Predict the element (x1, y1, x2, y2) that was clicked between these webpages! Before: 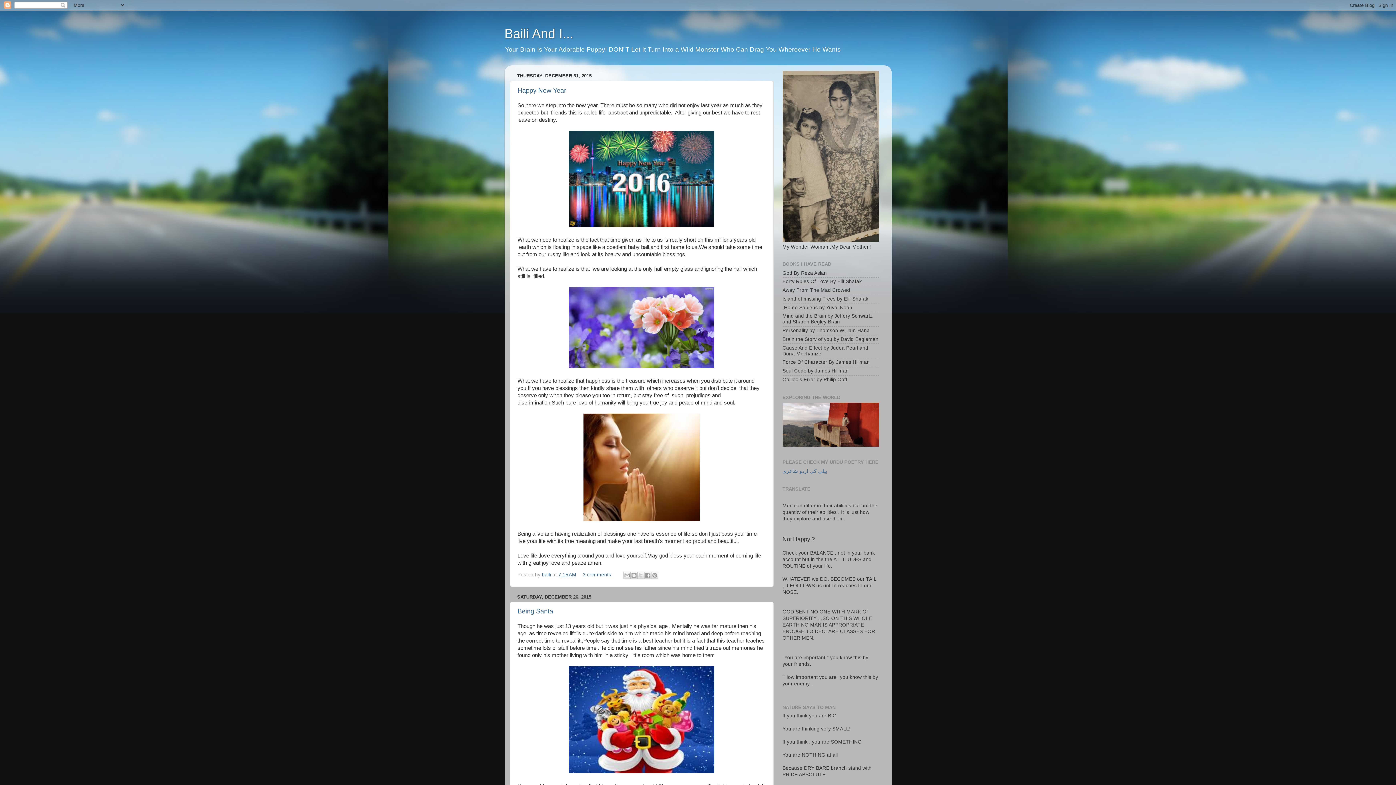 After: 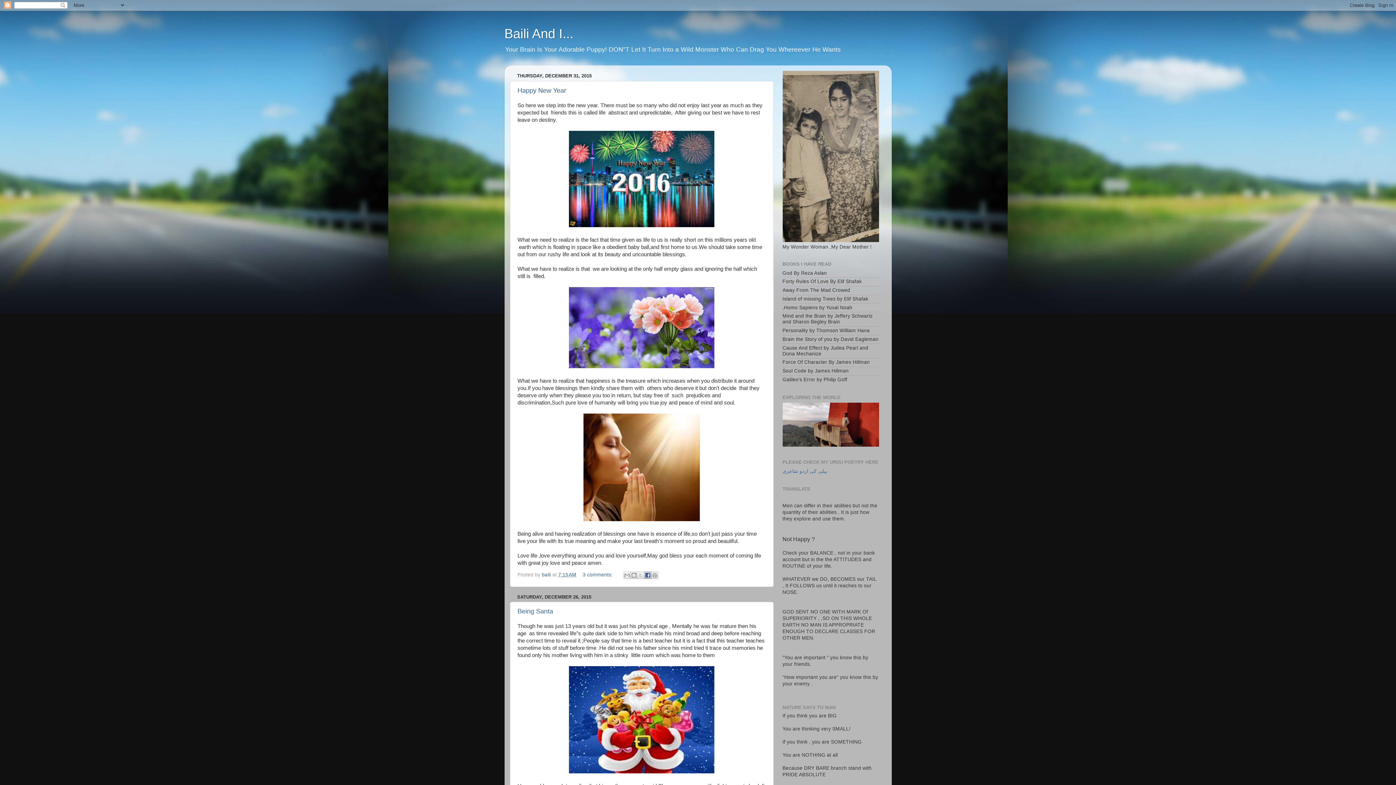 Action: label: Share to Facebook bbox: (644, 571, 651, 579)